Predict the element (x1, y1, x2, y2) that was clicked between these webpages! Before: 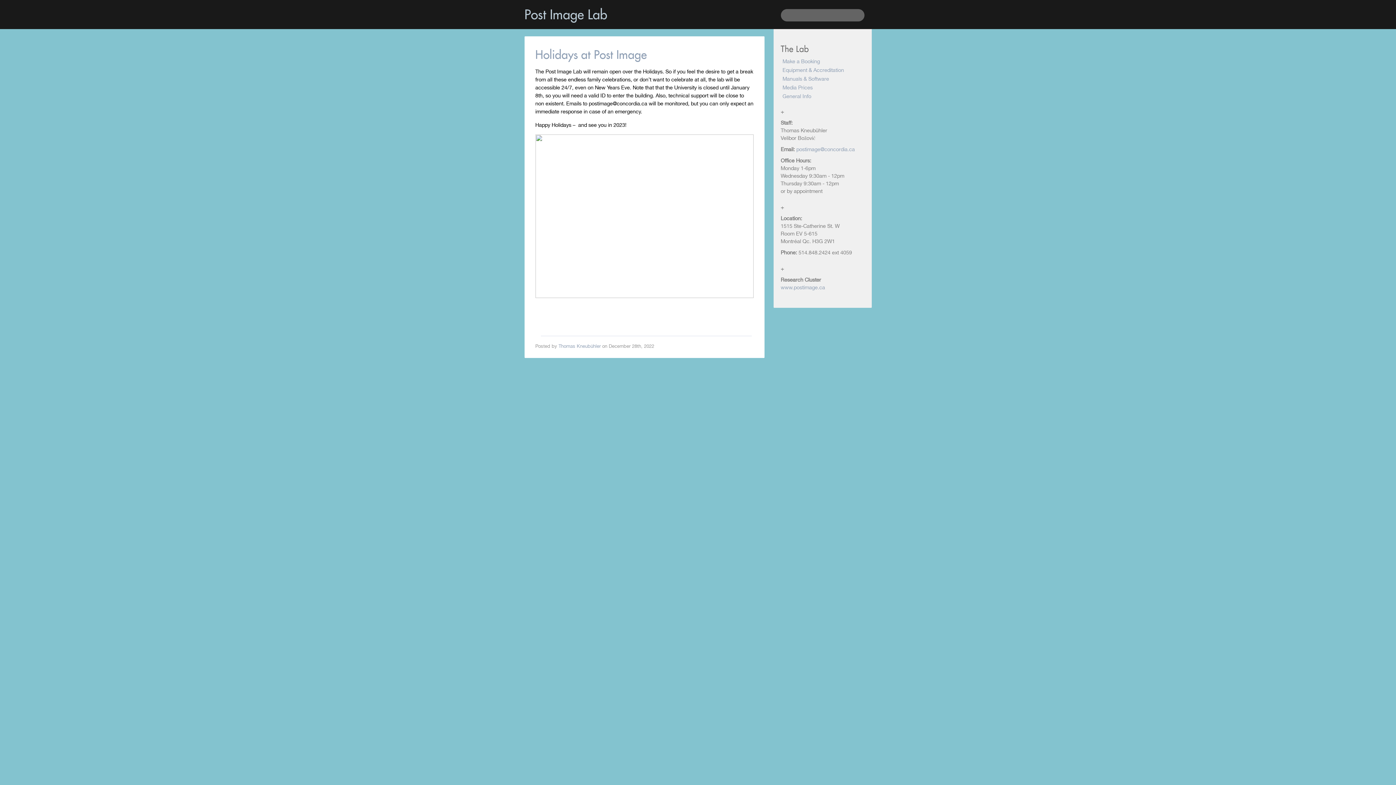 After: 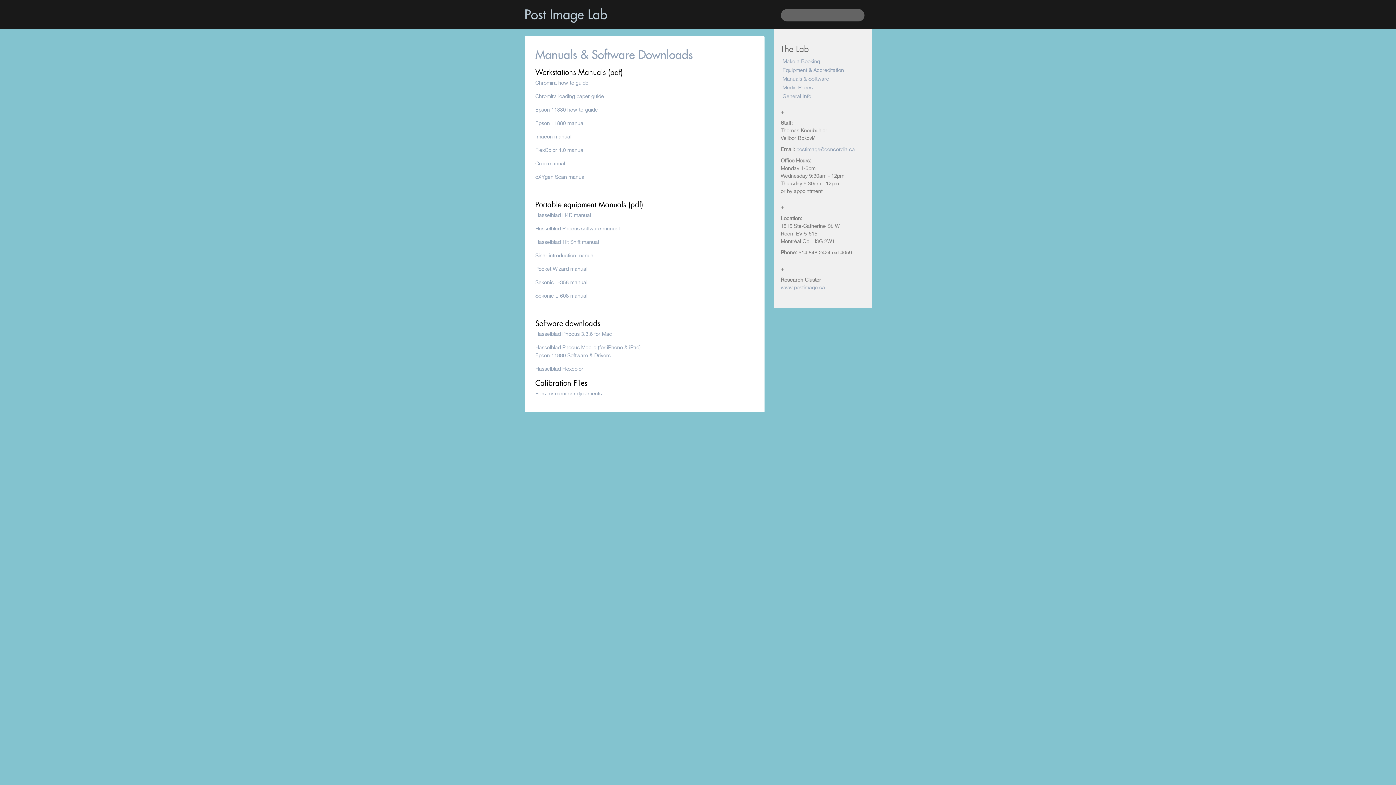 Action: bbox: (782, 75, 829, 82) label: Manuals & Software